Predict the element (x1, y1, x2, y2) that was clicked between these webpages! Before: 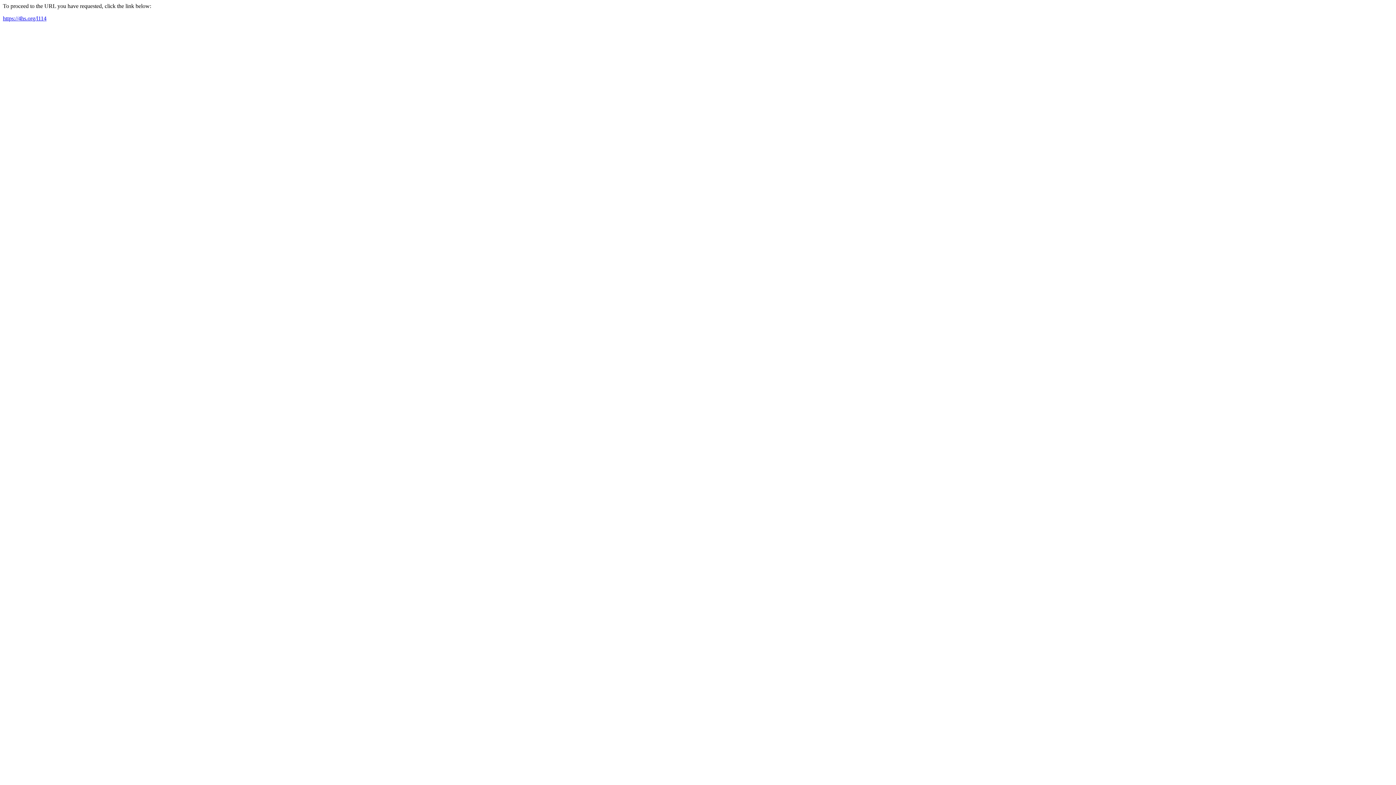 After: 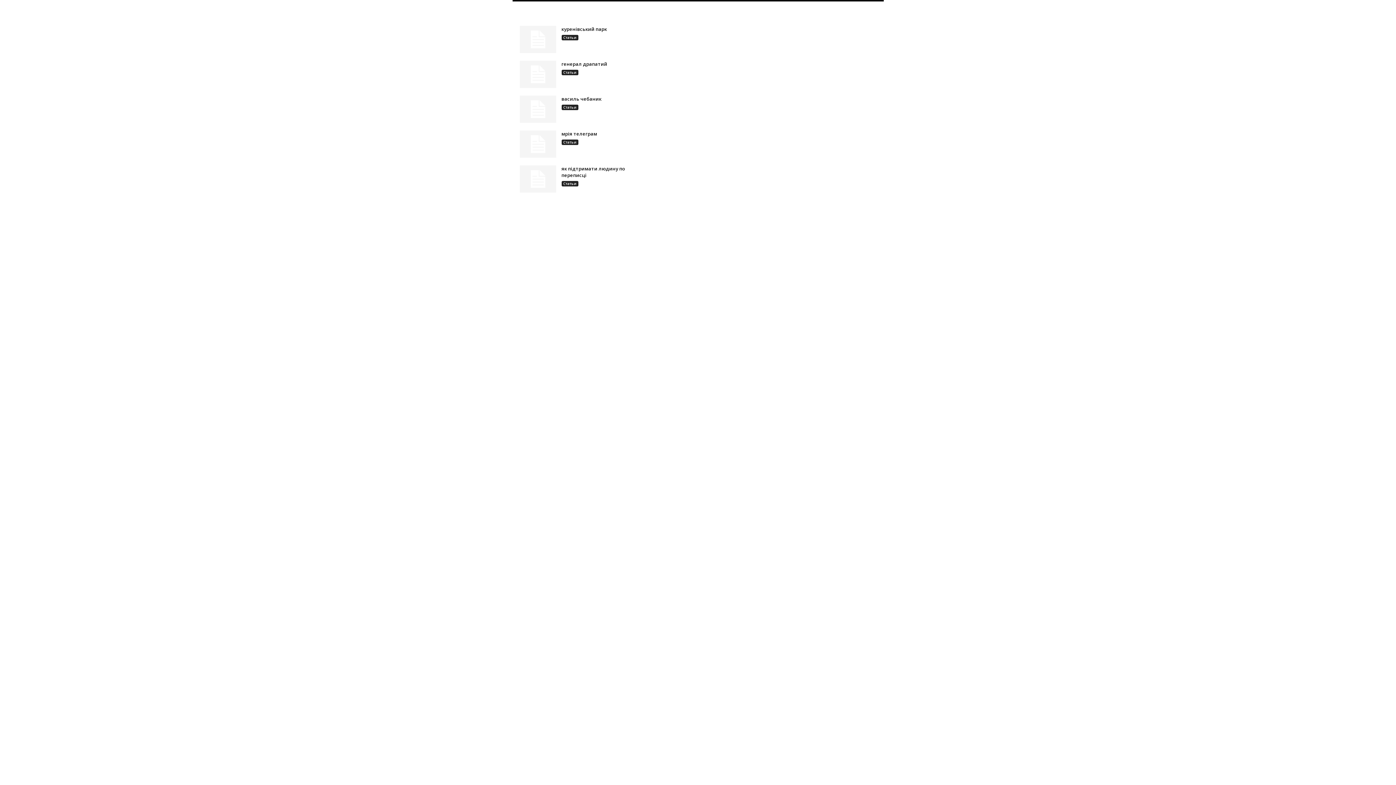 Action: bbox: (2, 15, 46, 21) label: https://4hs.org/l114